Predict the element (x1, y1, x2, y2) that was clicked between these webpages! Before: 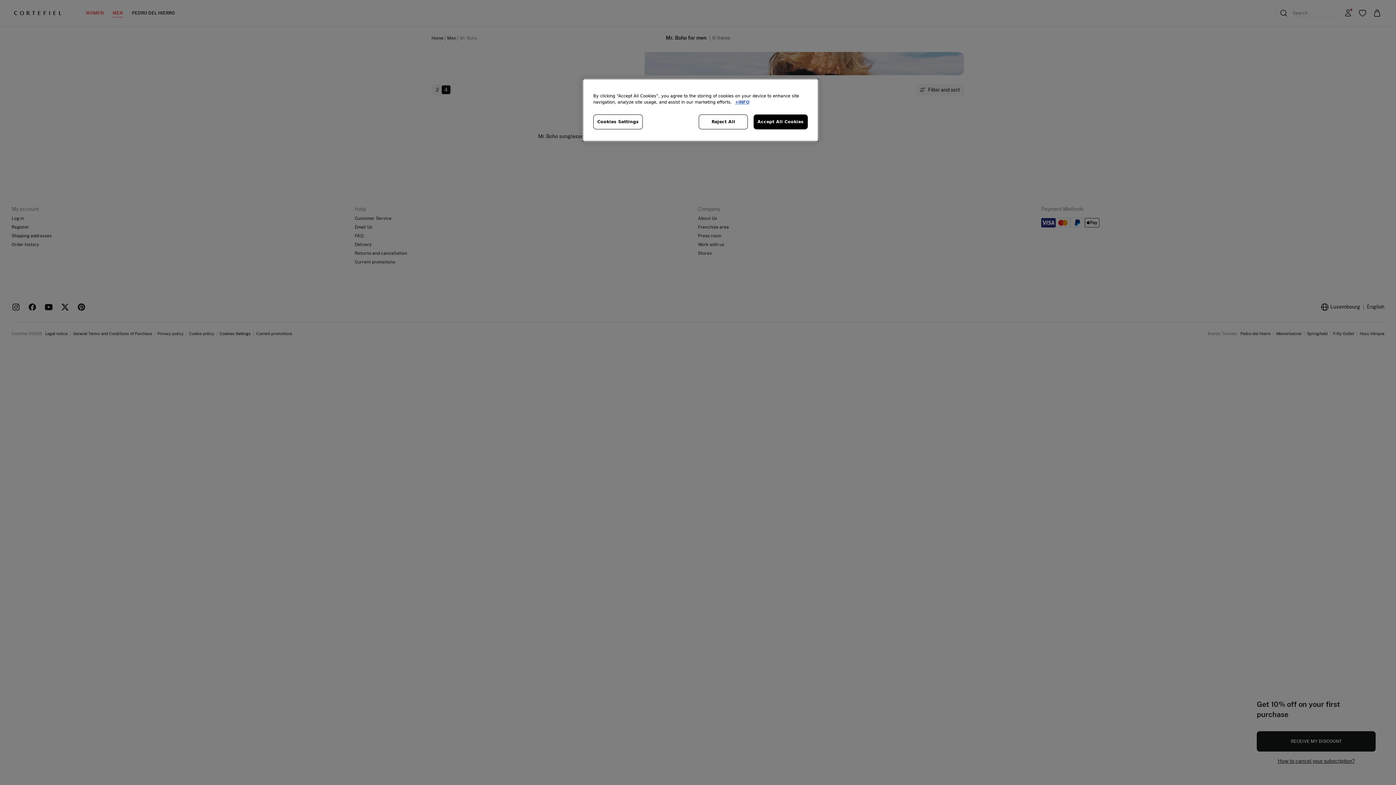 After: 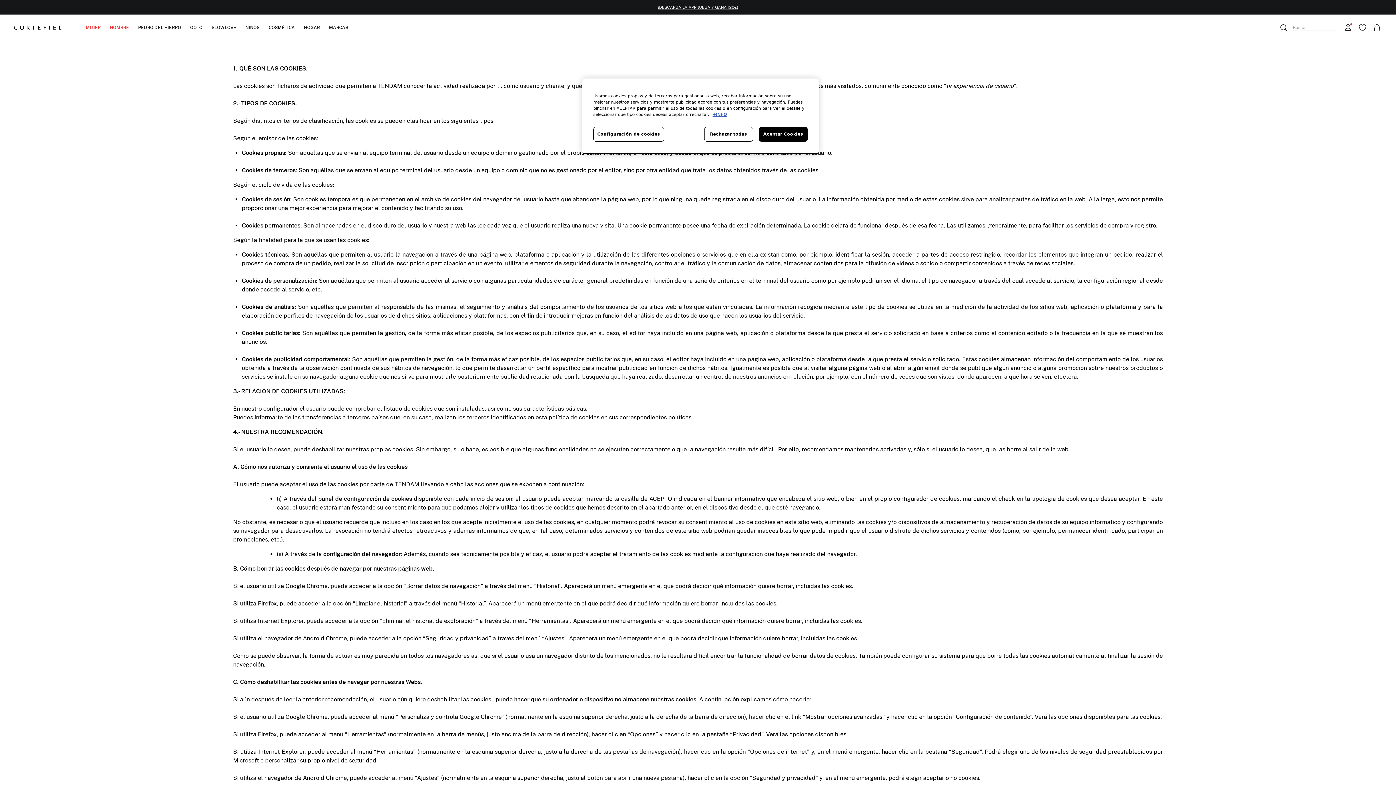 Action: label: More information about your privacy, opens in a new tab bbox: (735, 99, 749, 104)